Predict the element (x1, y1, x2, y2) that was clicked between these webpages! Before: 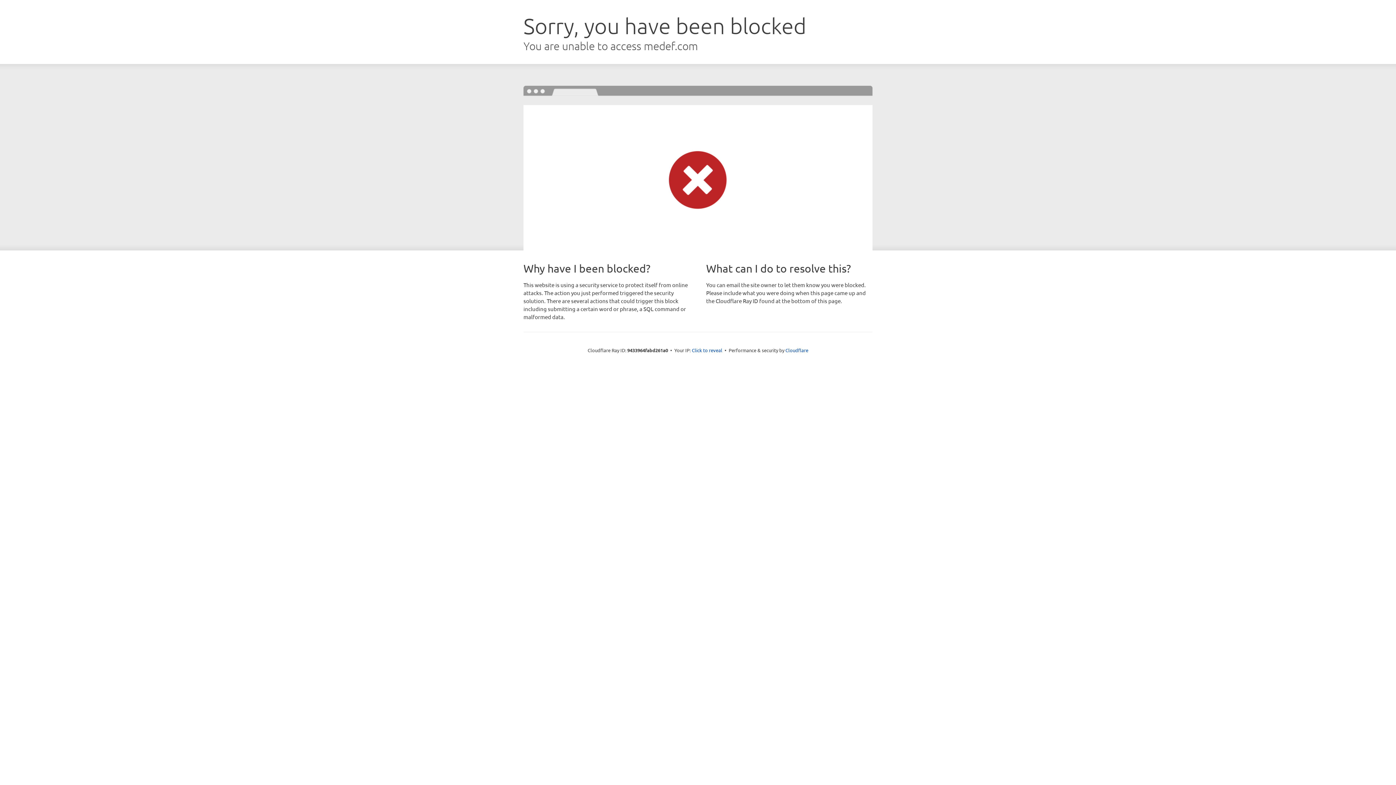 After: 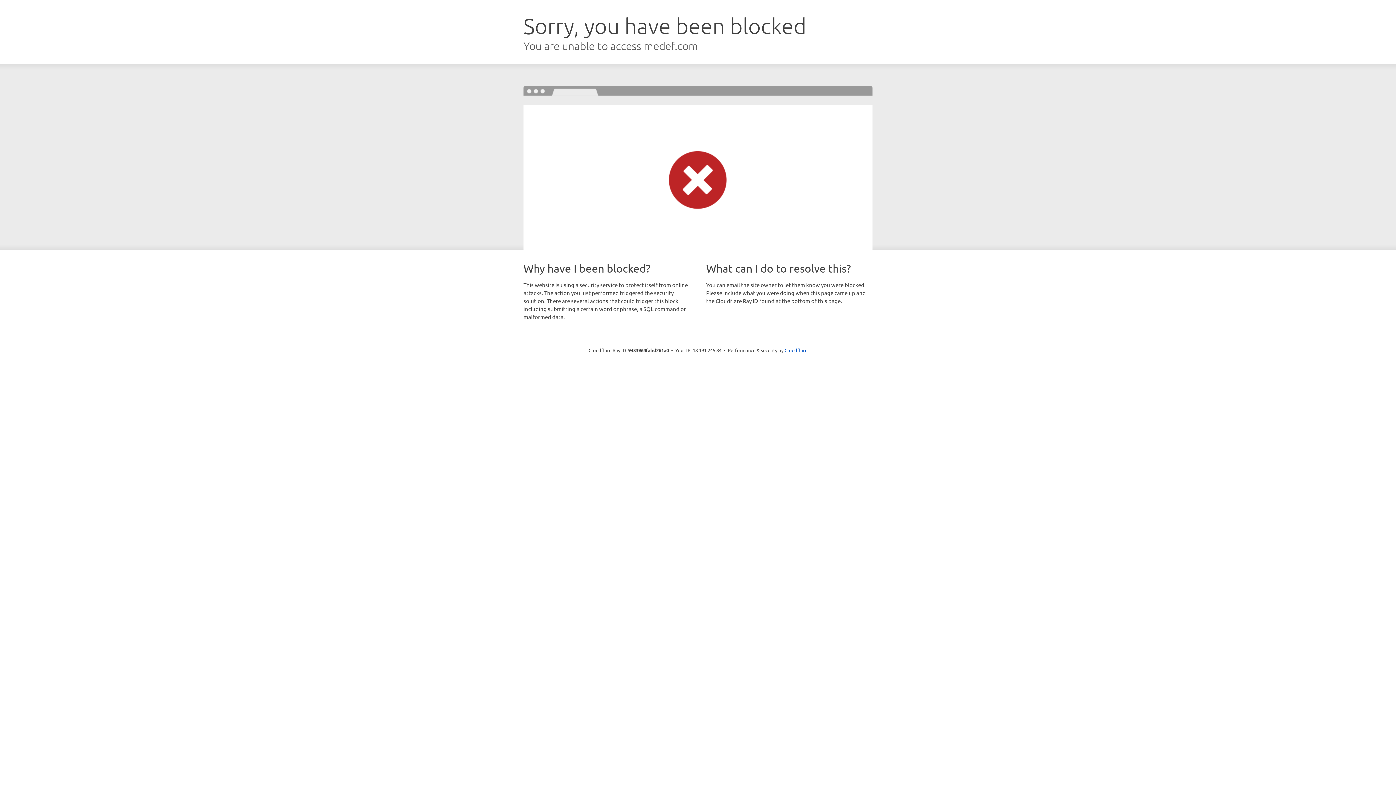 Action: label: Click to reveal bbox: (692, 346, 722, 353)